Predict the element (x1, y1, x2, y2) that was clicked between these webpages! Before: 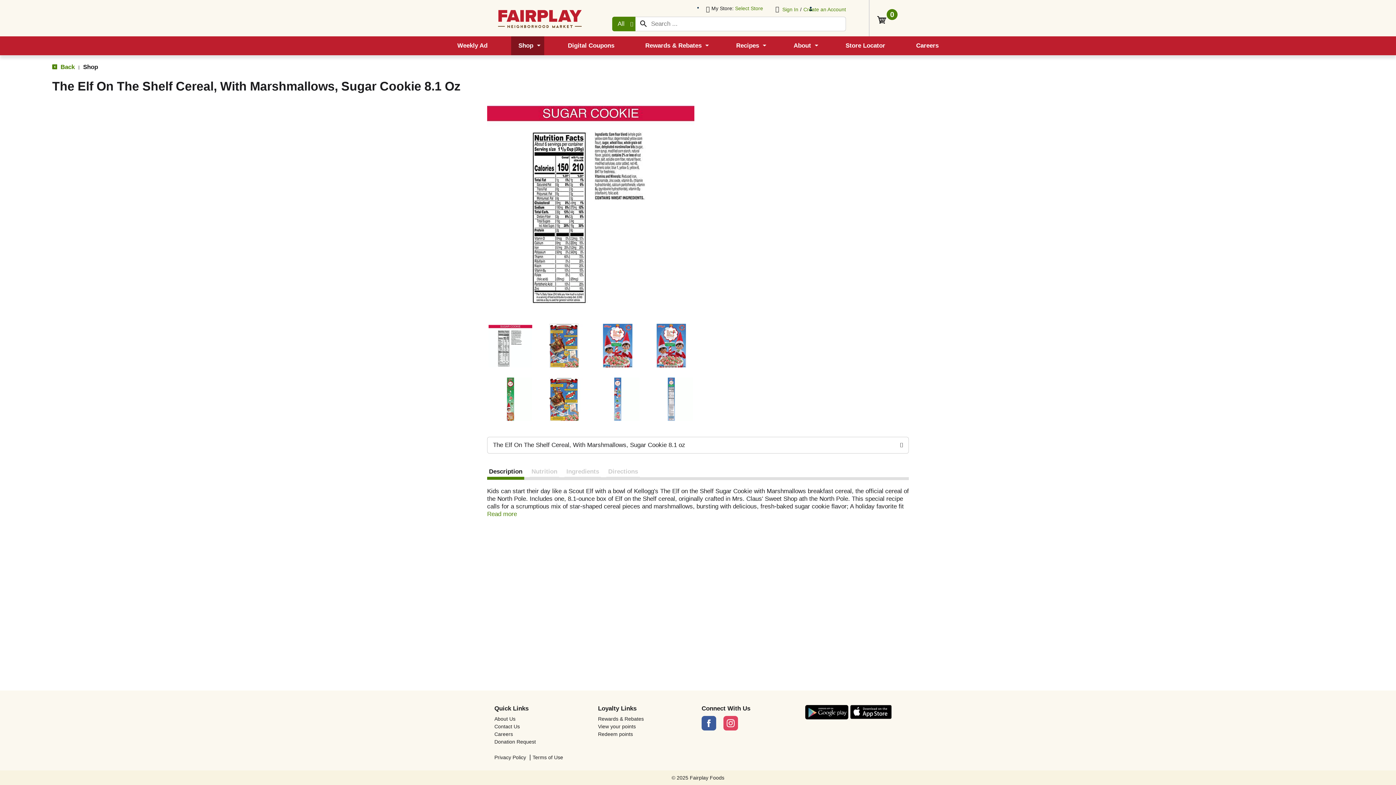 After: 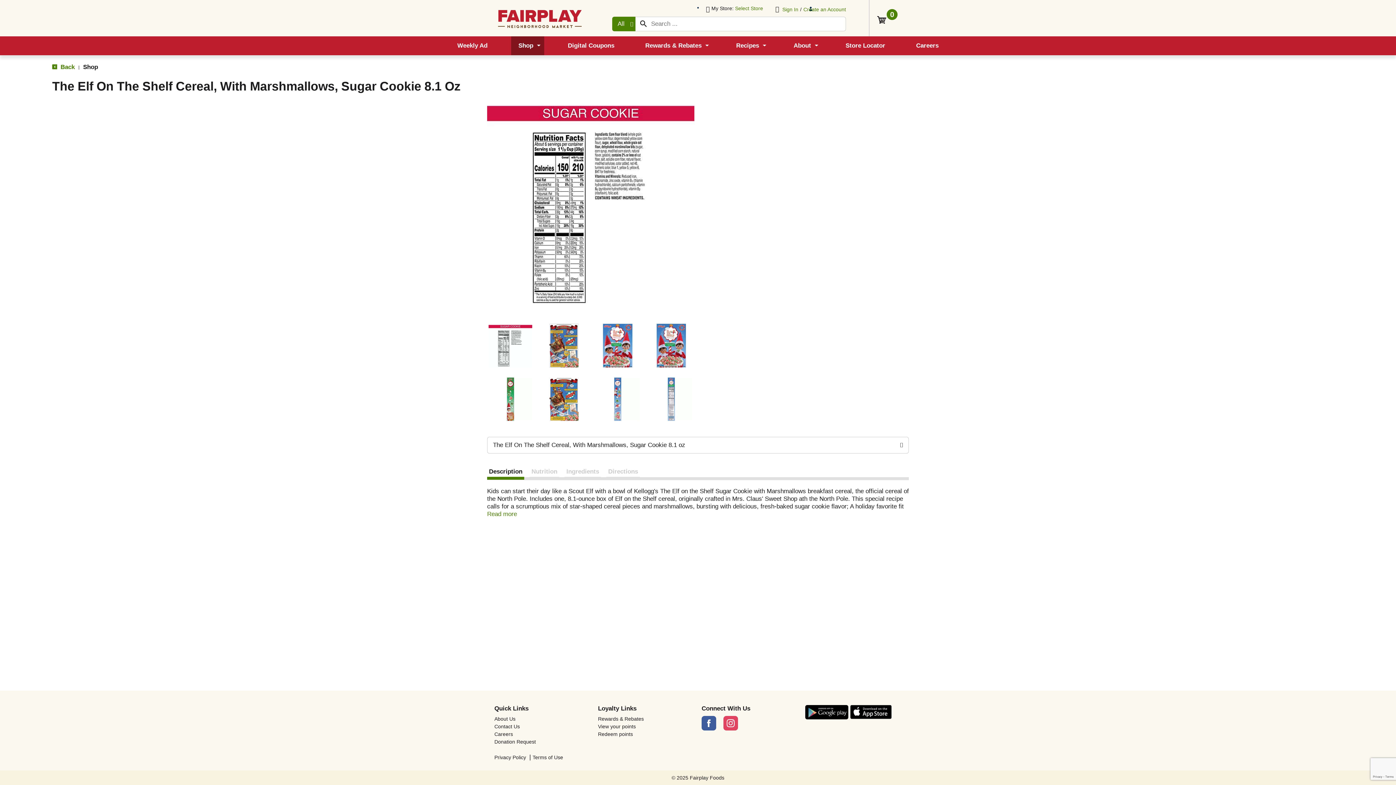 Action: bbox: (850, 705, 892, 720)